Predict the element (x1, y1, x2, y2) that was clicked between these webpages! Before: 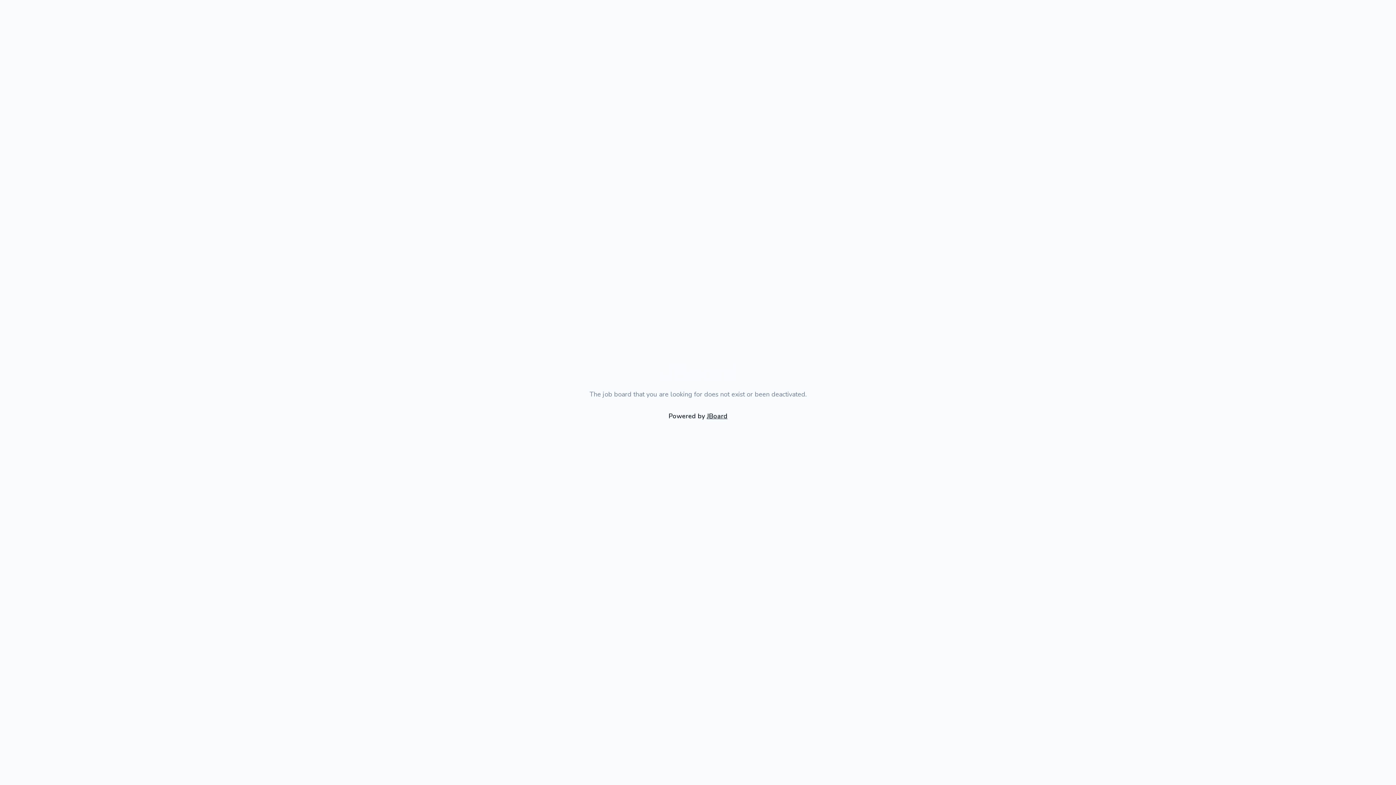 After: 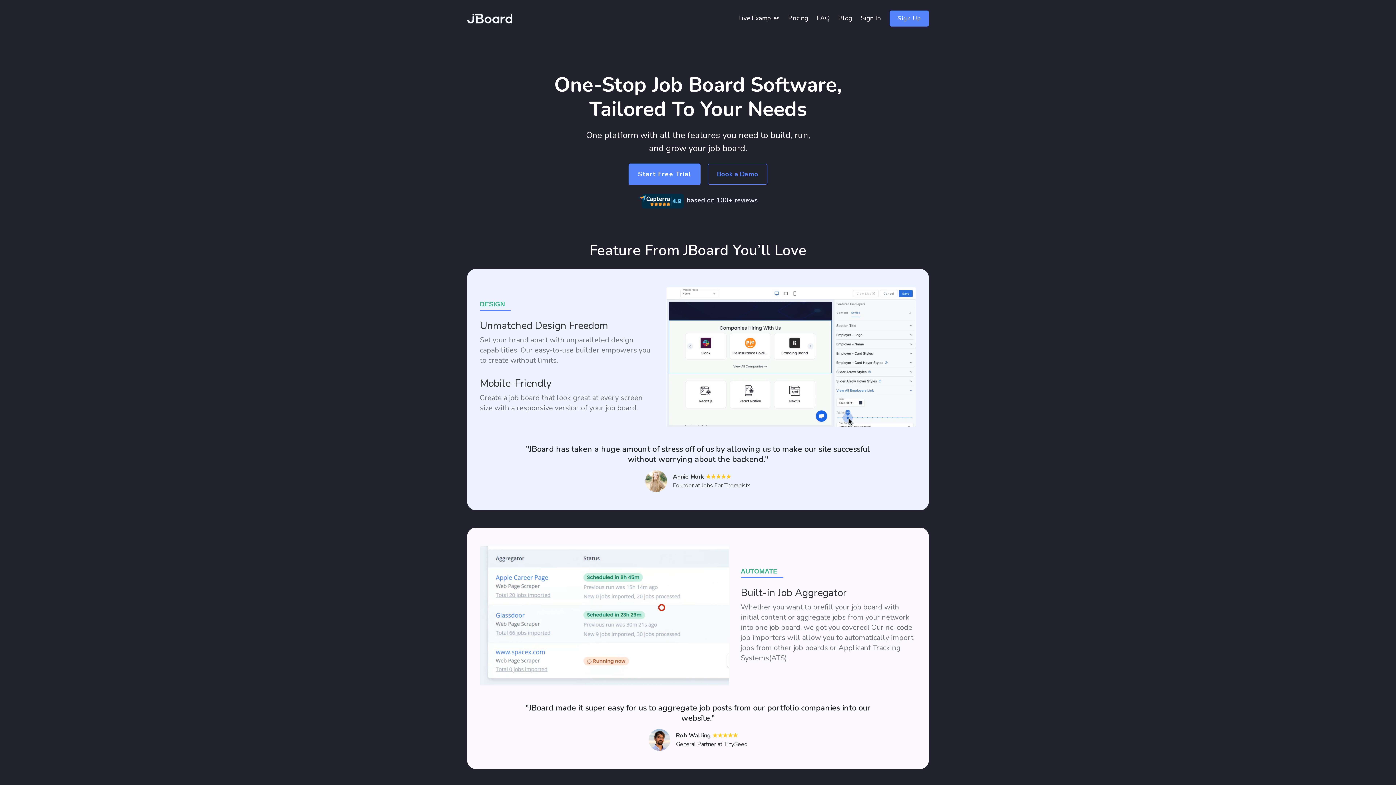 Action: bbox: (660, 364, 736, 383)